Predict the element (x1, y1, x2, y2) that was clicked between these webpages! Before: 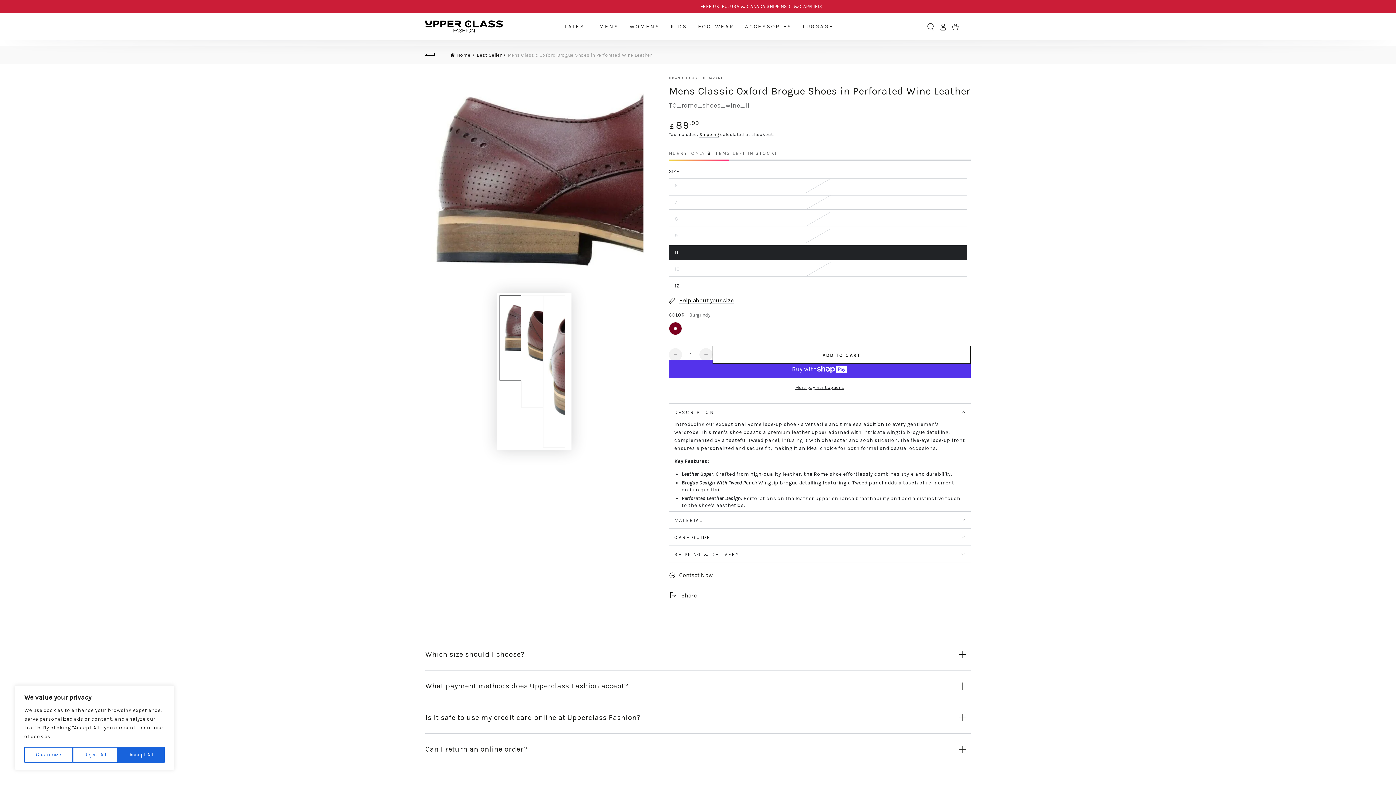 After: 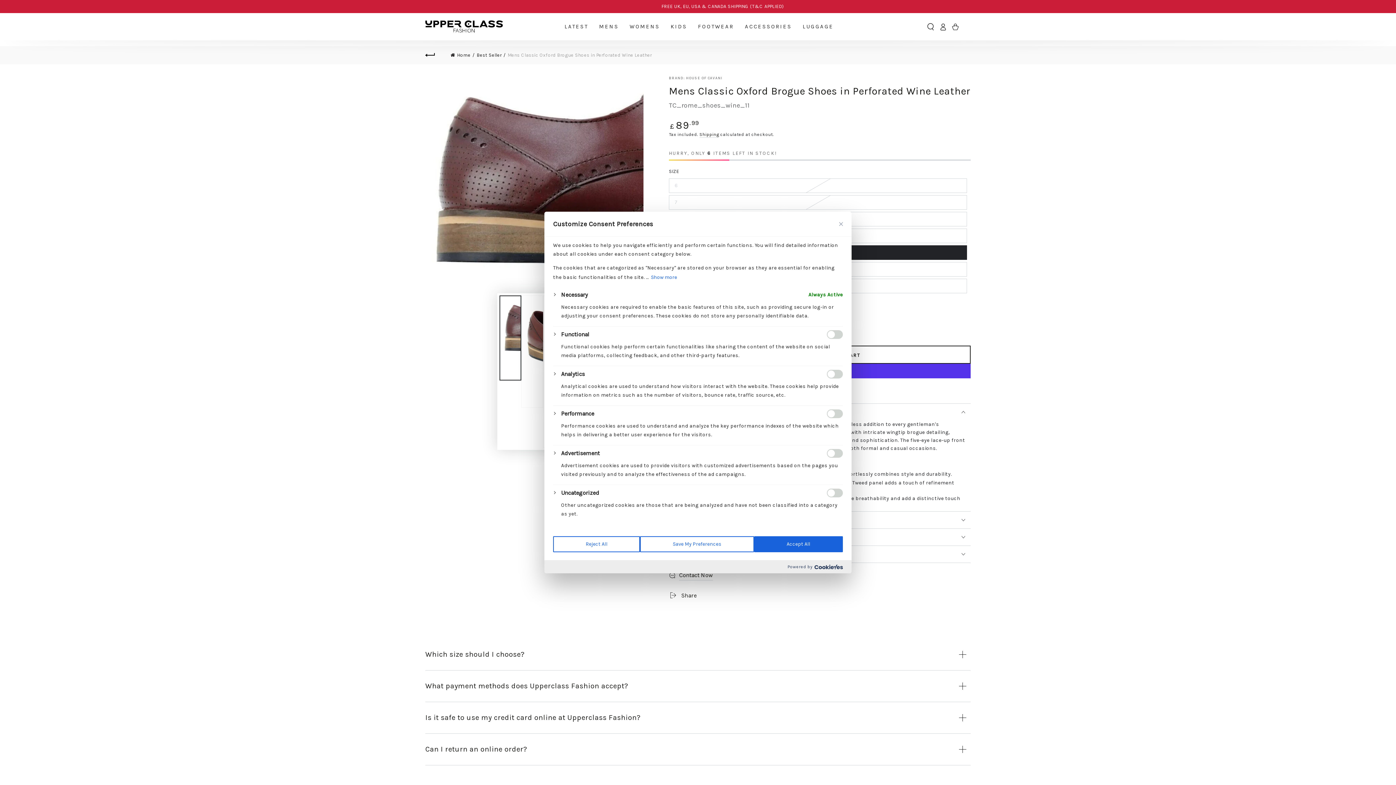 Action: bbox: (24, 747, 72, 763) label: Customize